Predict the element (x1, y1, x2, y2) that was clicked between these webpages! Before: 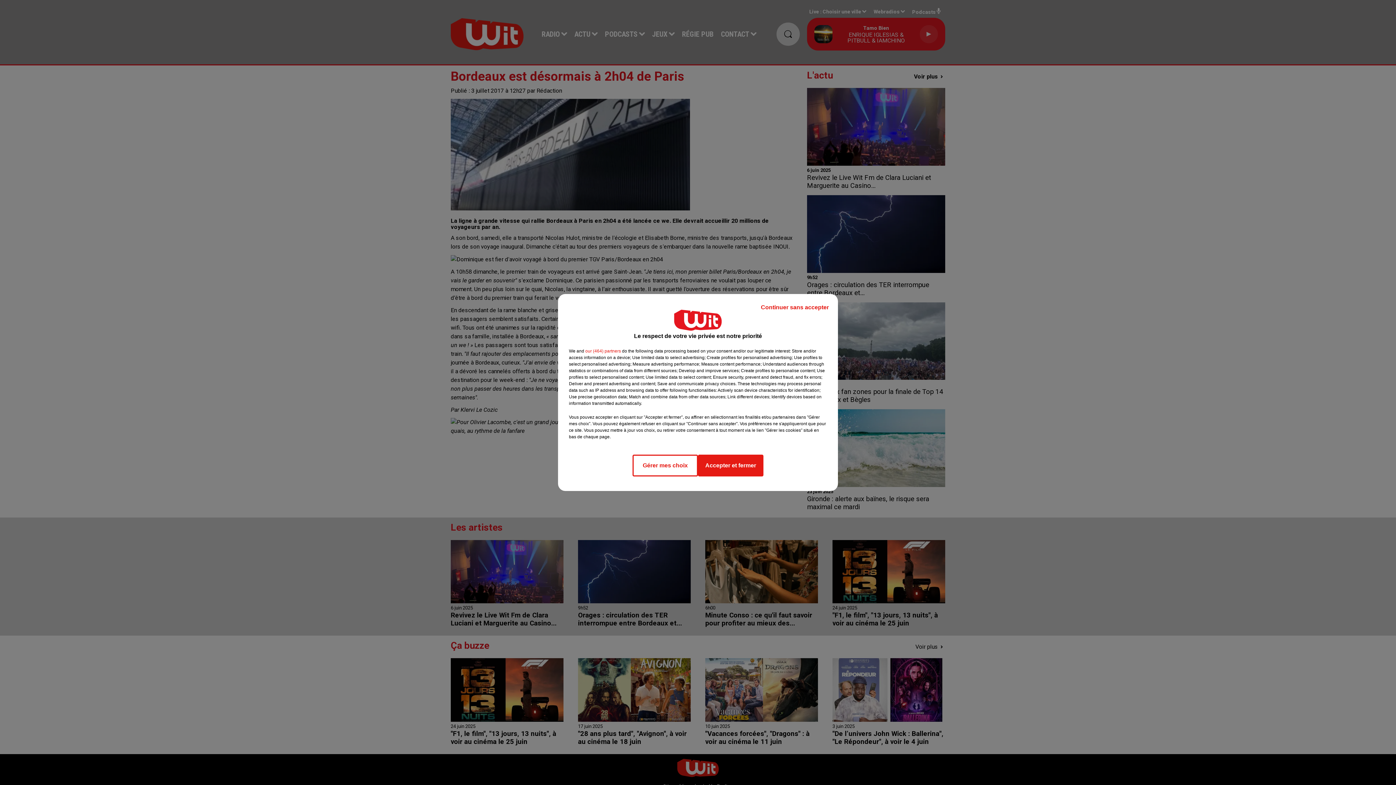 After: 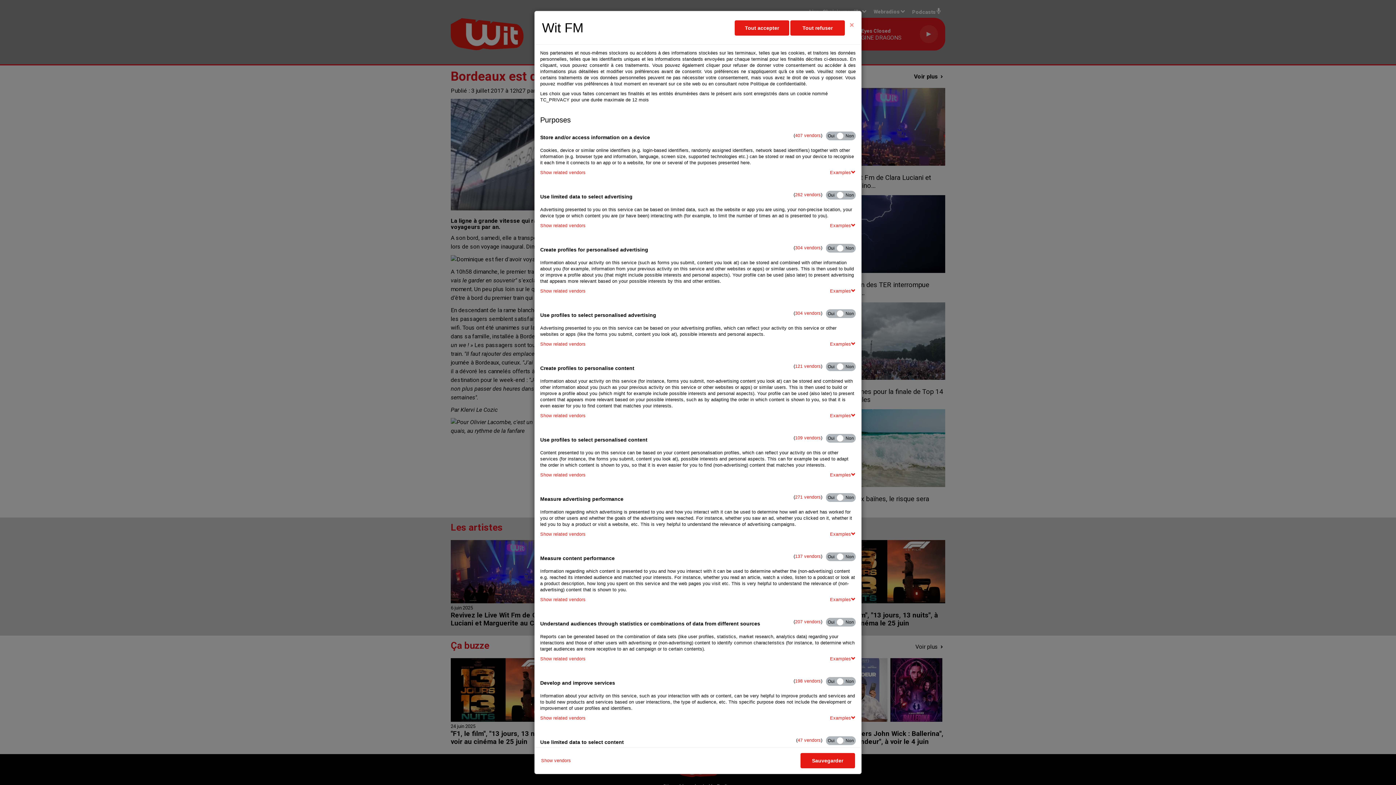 Action: bbox: (632, 454, 698, 476) label: Gérer mes choix